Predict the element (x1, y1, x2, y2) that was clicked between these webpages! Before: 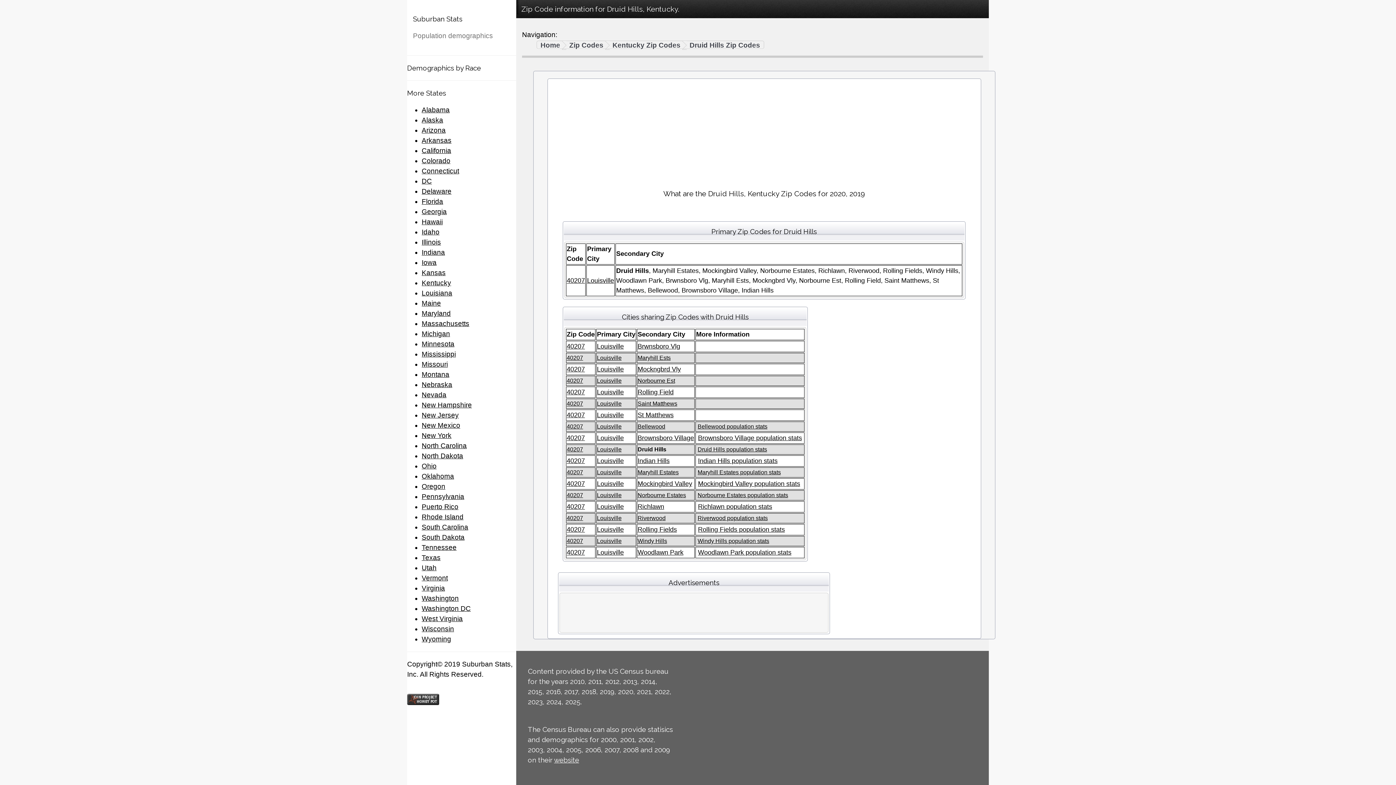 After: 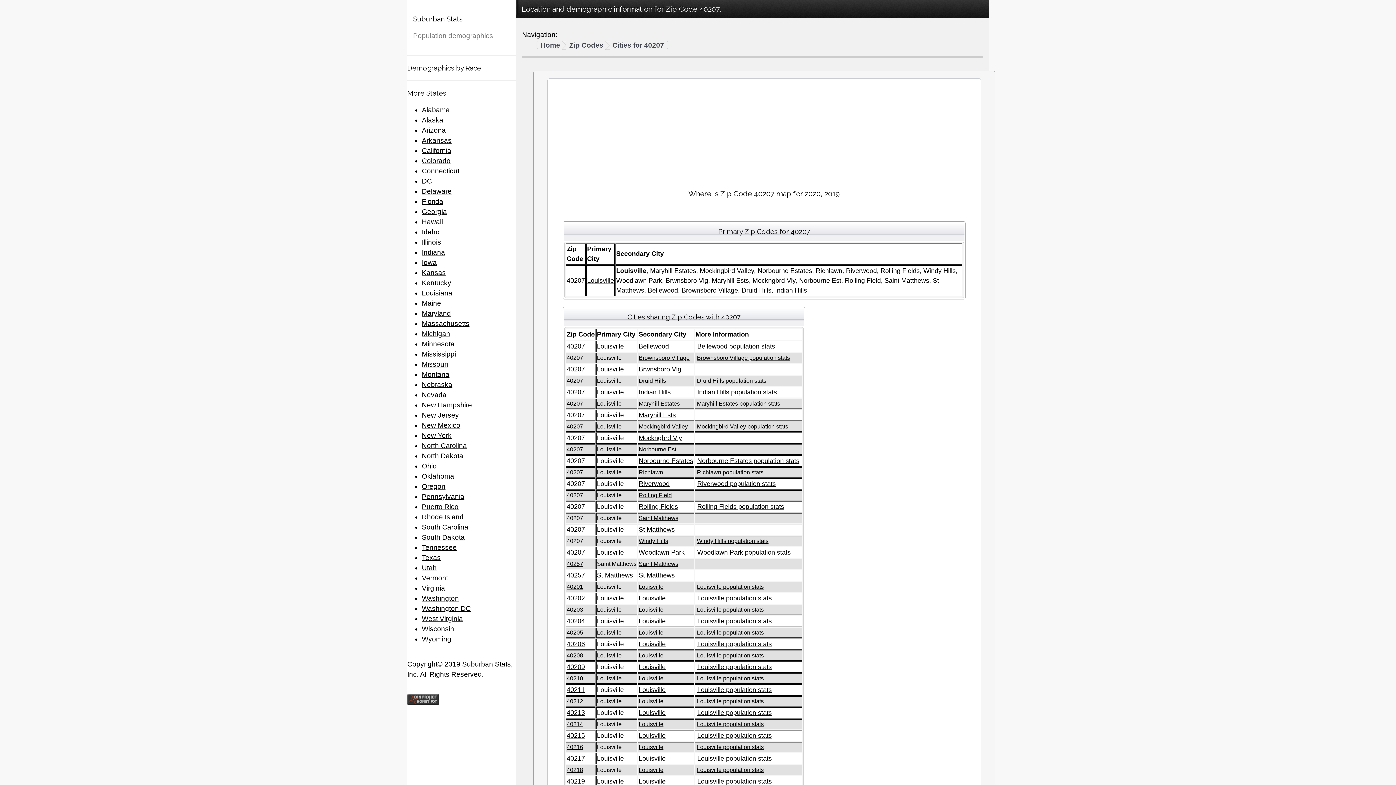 Action: label: 40207 bbox: (566, 423, 583, 429)